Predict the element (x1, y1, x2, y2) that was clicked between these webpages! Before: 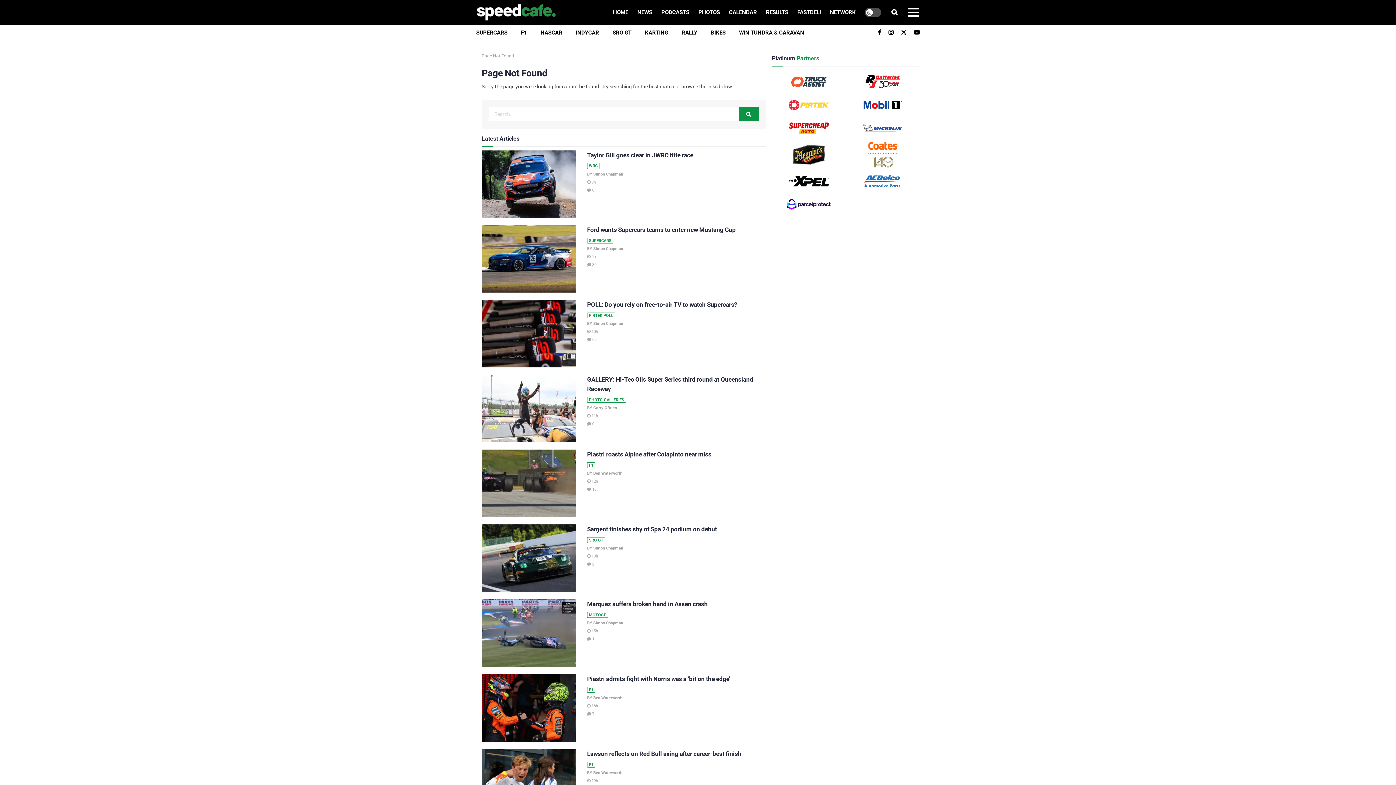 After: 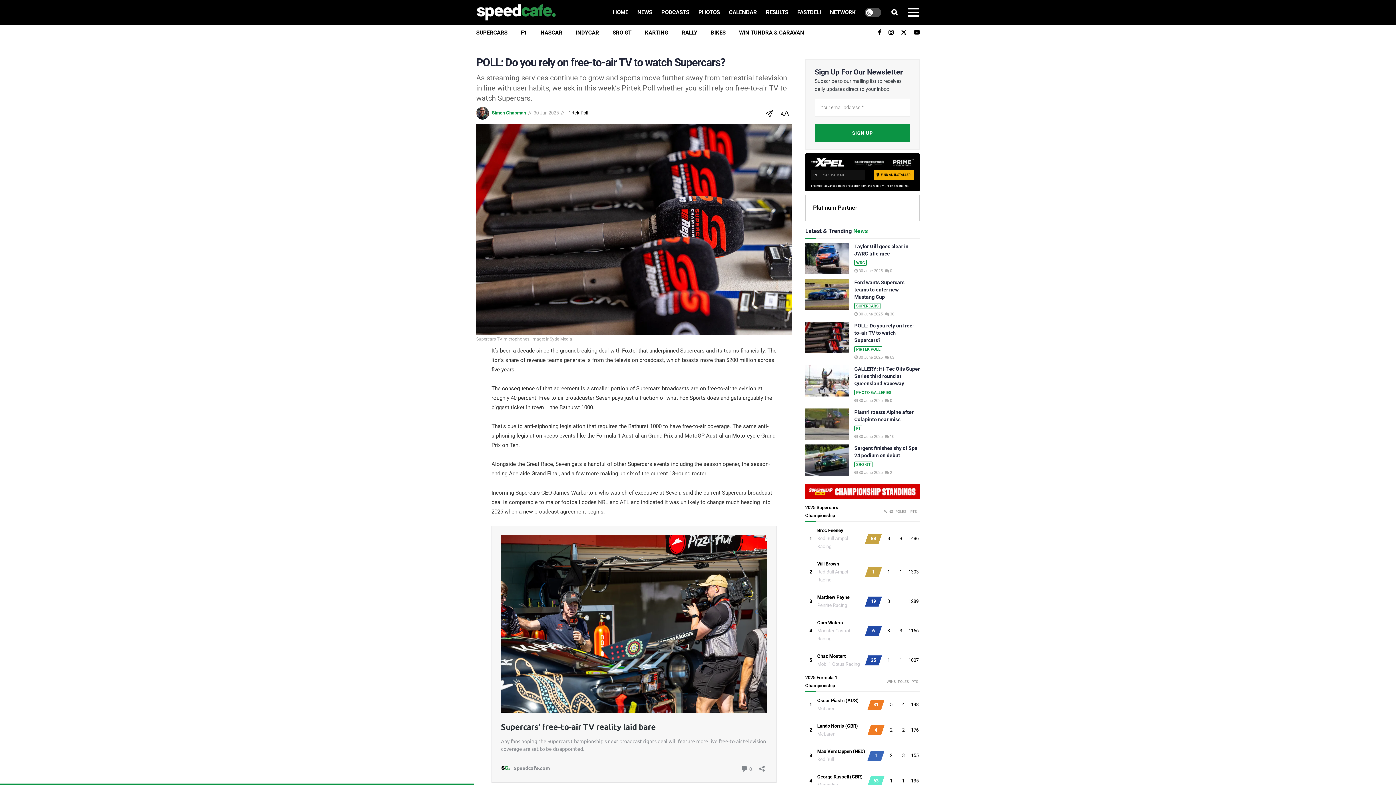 Action: bbox: (587, 300, 766, 318) label: POLL: Do you rely on free-to-air TV to watch Supercars?
PIRTEK POLL